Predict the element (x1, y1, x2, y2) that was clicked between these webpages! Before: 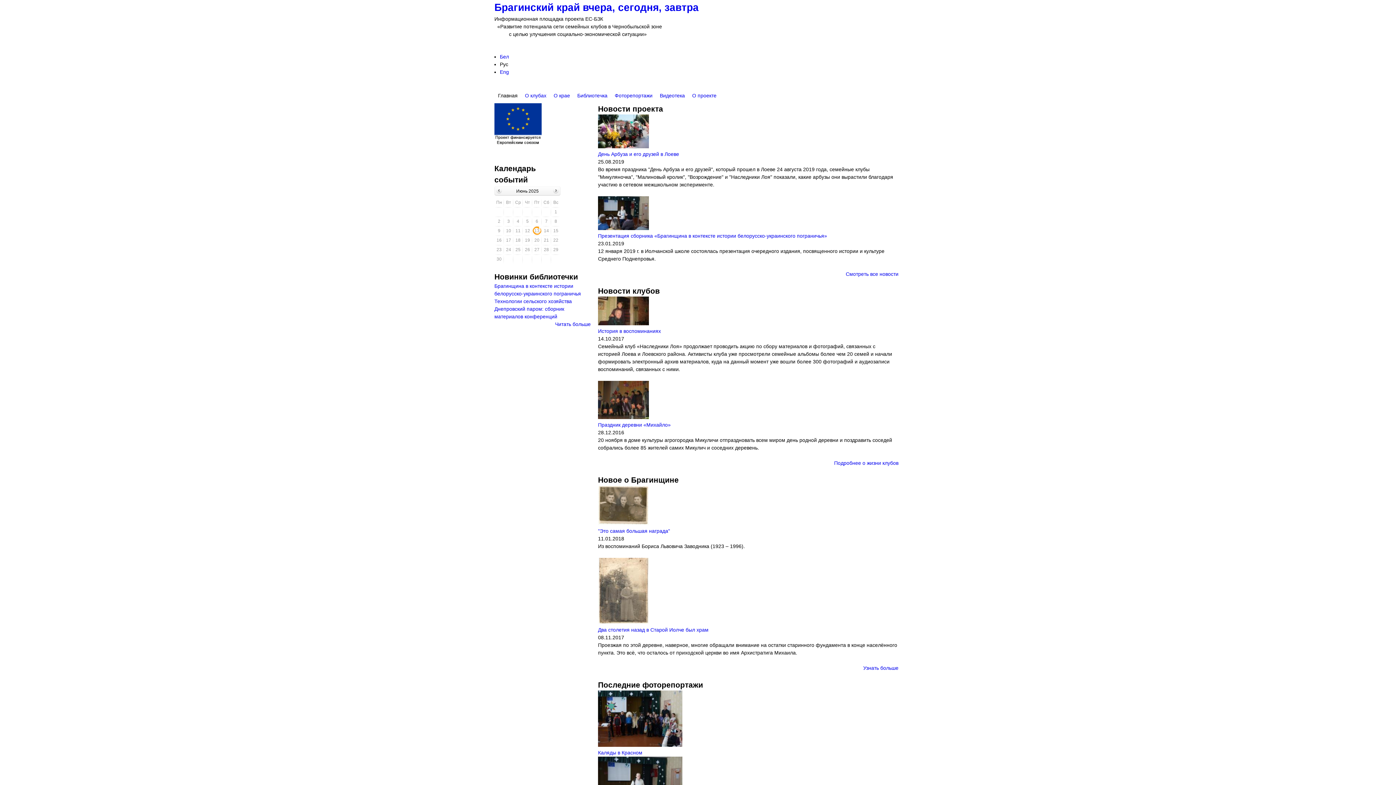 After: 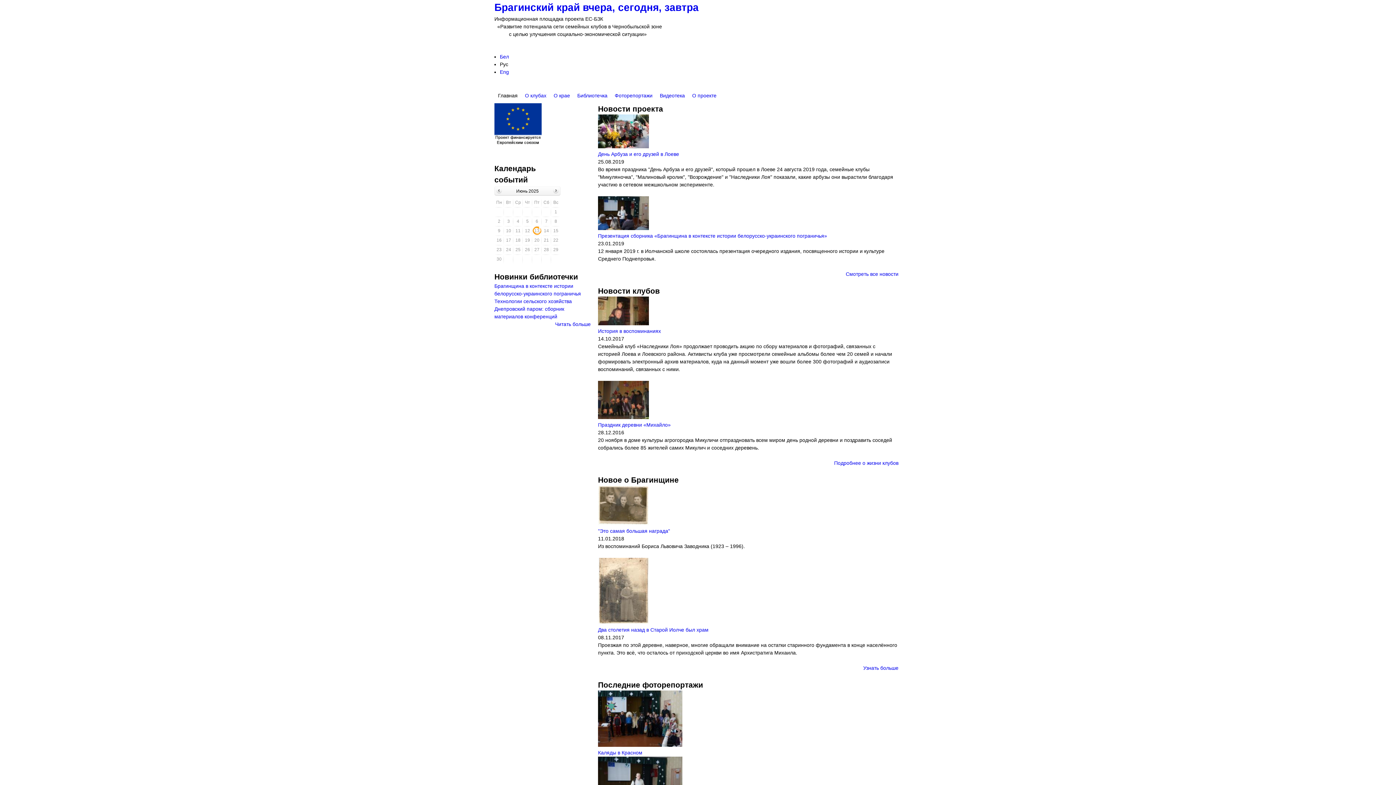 Action: label: Брагинский край вчера, сегодня, завтра bbox: (494, 1, 698, 13)